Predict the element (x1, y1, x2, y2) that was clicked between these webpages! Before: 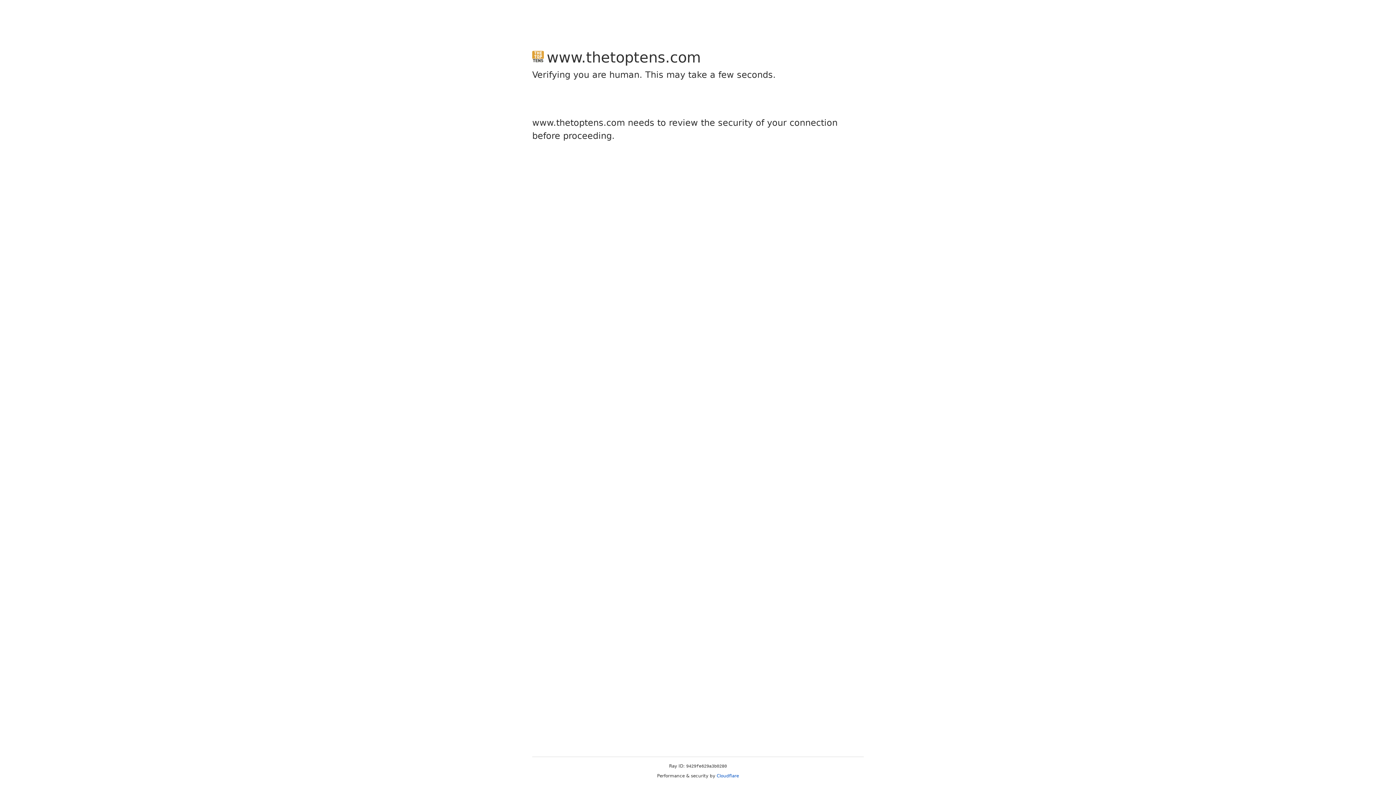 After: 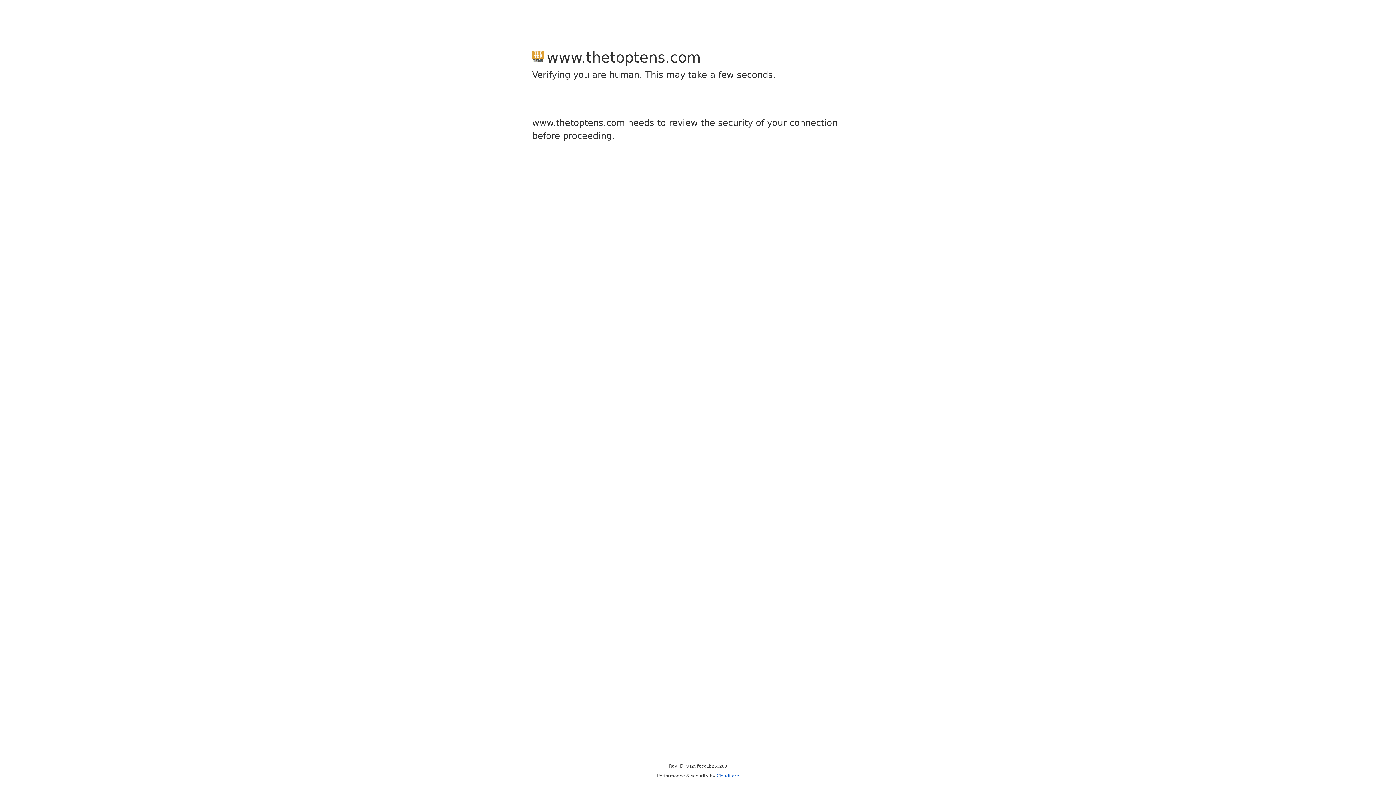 Action: label: Cloudflare bbox: (716, 773, 739, 778)